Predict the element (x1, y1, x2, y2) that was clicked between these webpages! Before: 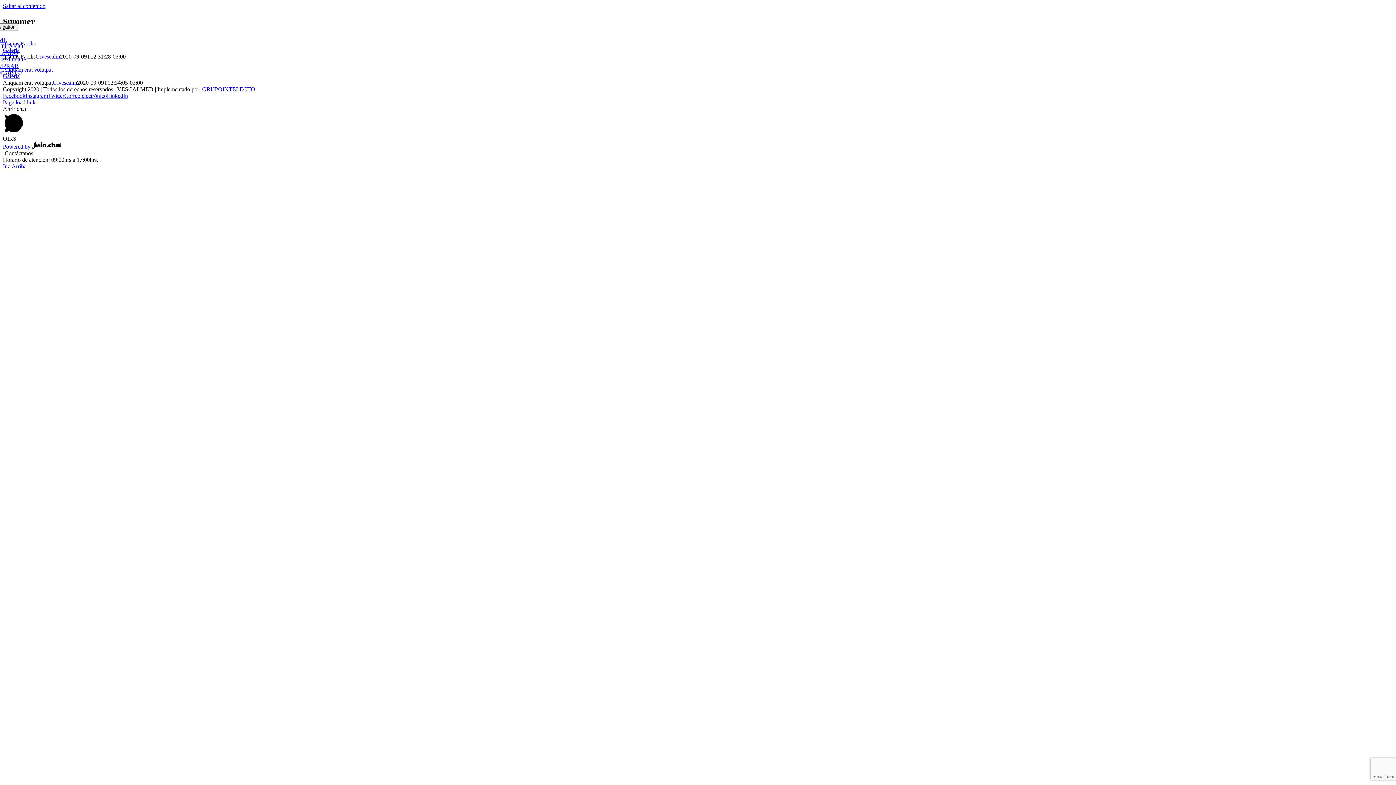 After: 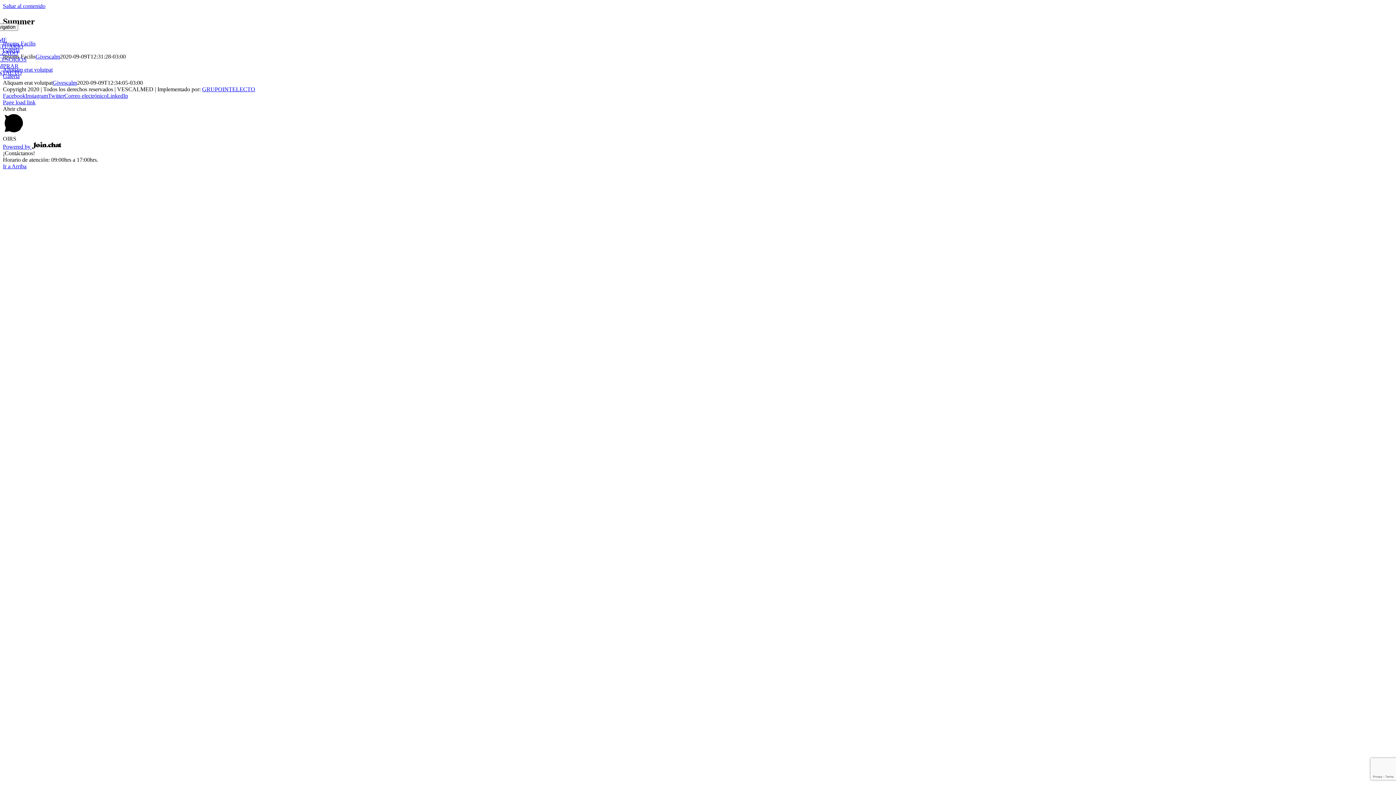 Action: label: Ir a Arriba bbox: (2, 163, 26, 169)